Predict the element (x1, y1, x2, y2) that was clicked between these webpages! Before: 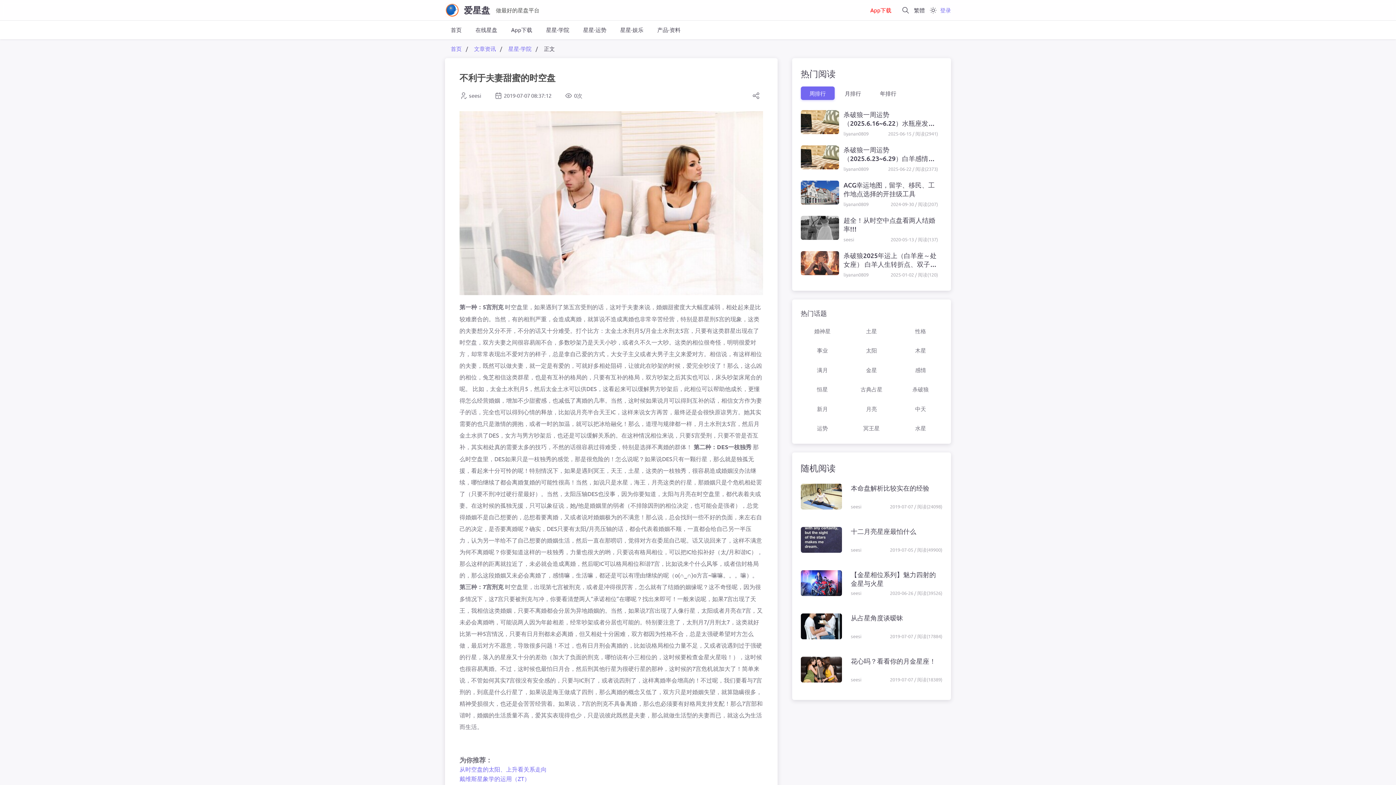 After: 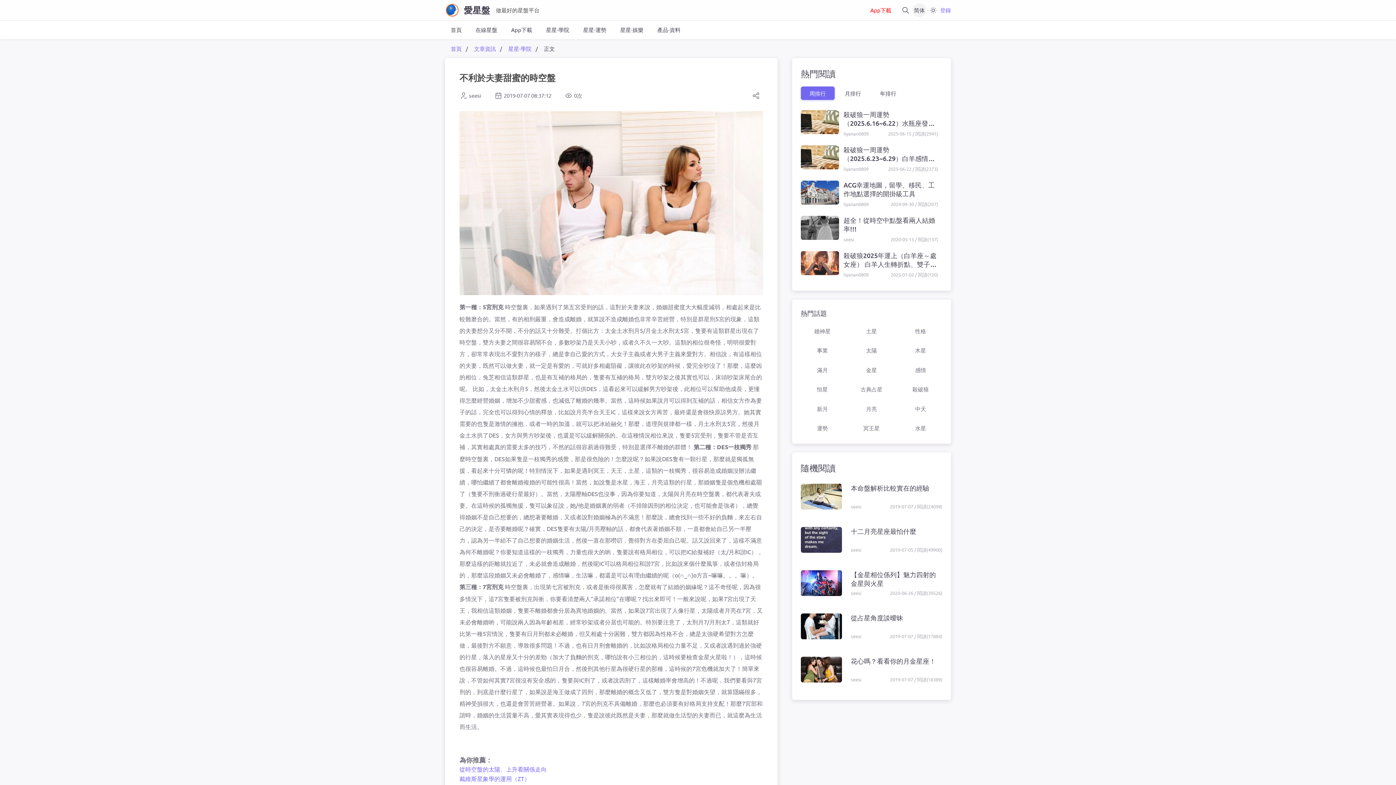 Action: label: 繁體 bbox: (912, 3, 926, 17)